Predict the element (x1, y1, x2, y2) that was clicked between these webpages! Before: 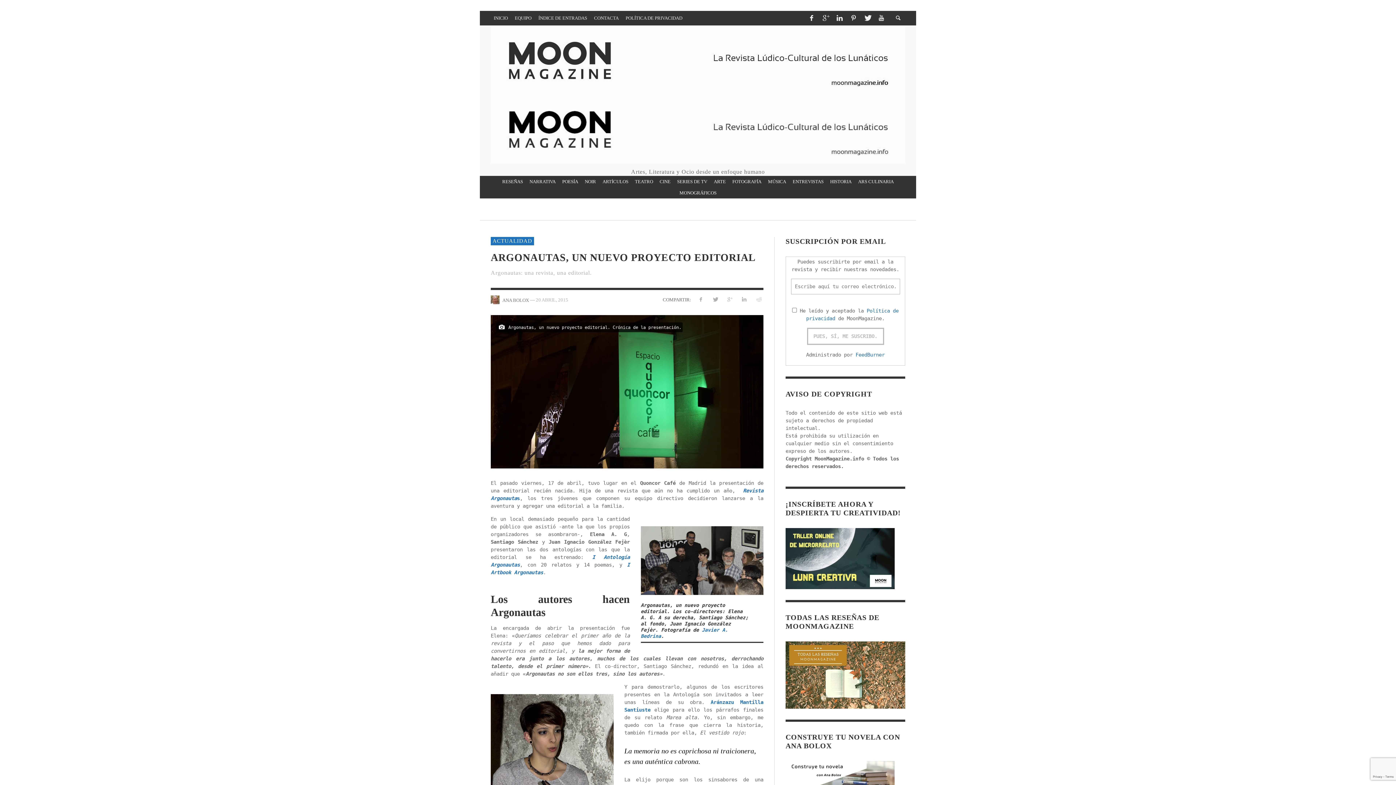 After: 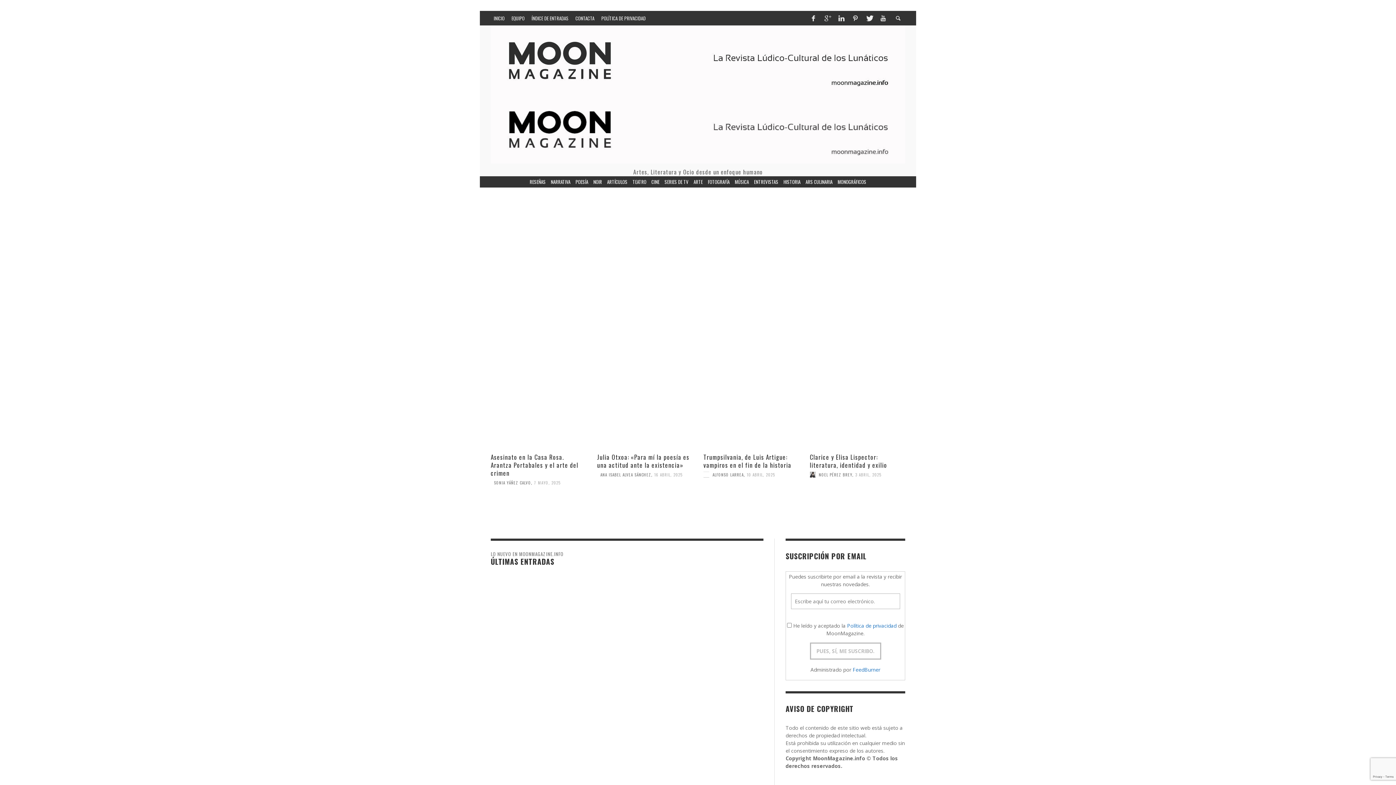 Action: label: Artes, Literatura y Ocio desde un enfoque humano bbox: (490, 25, 905, 176)